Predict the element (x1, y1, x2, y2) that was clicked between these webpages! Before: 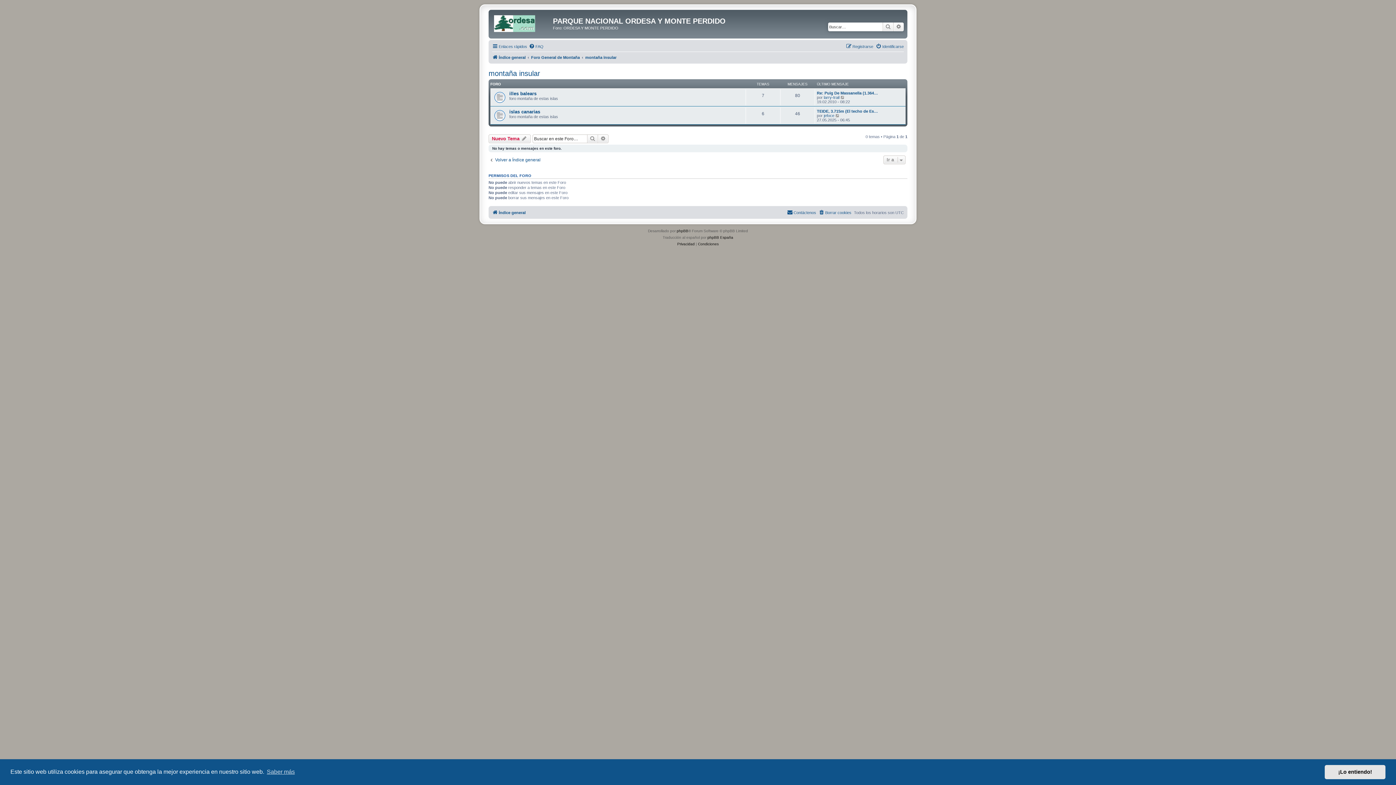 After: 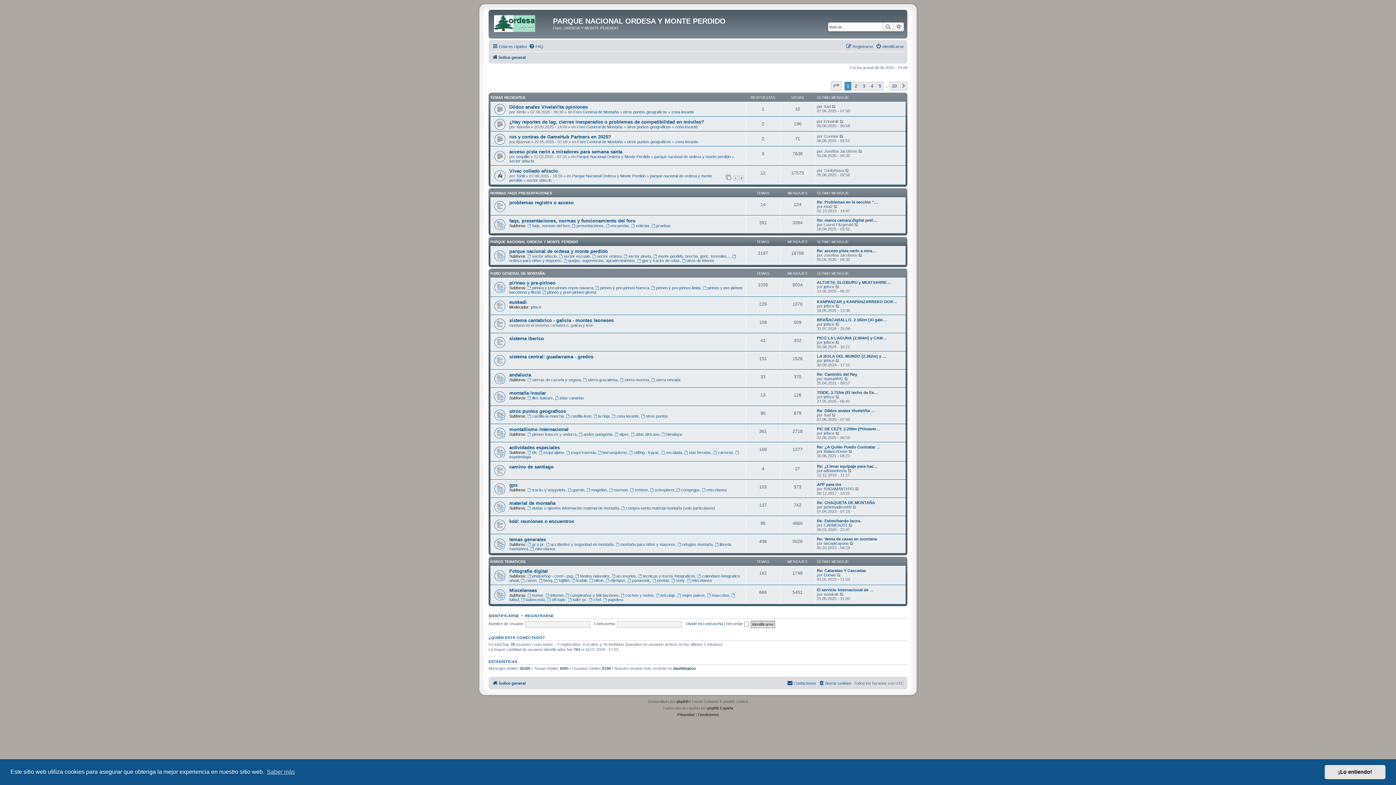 Action: bbox: (492, 52, 525, 61) label: Índice general